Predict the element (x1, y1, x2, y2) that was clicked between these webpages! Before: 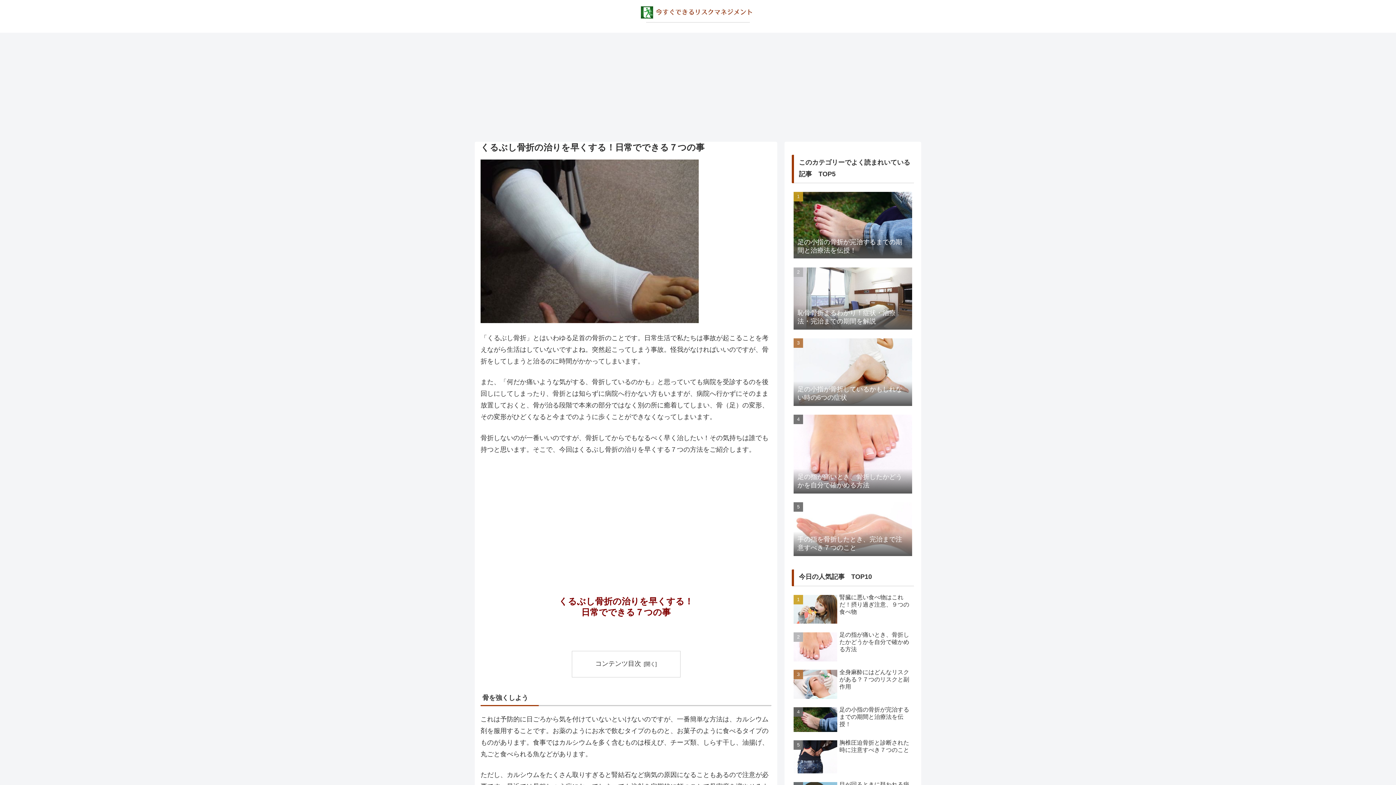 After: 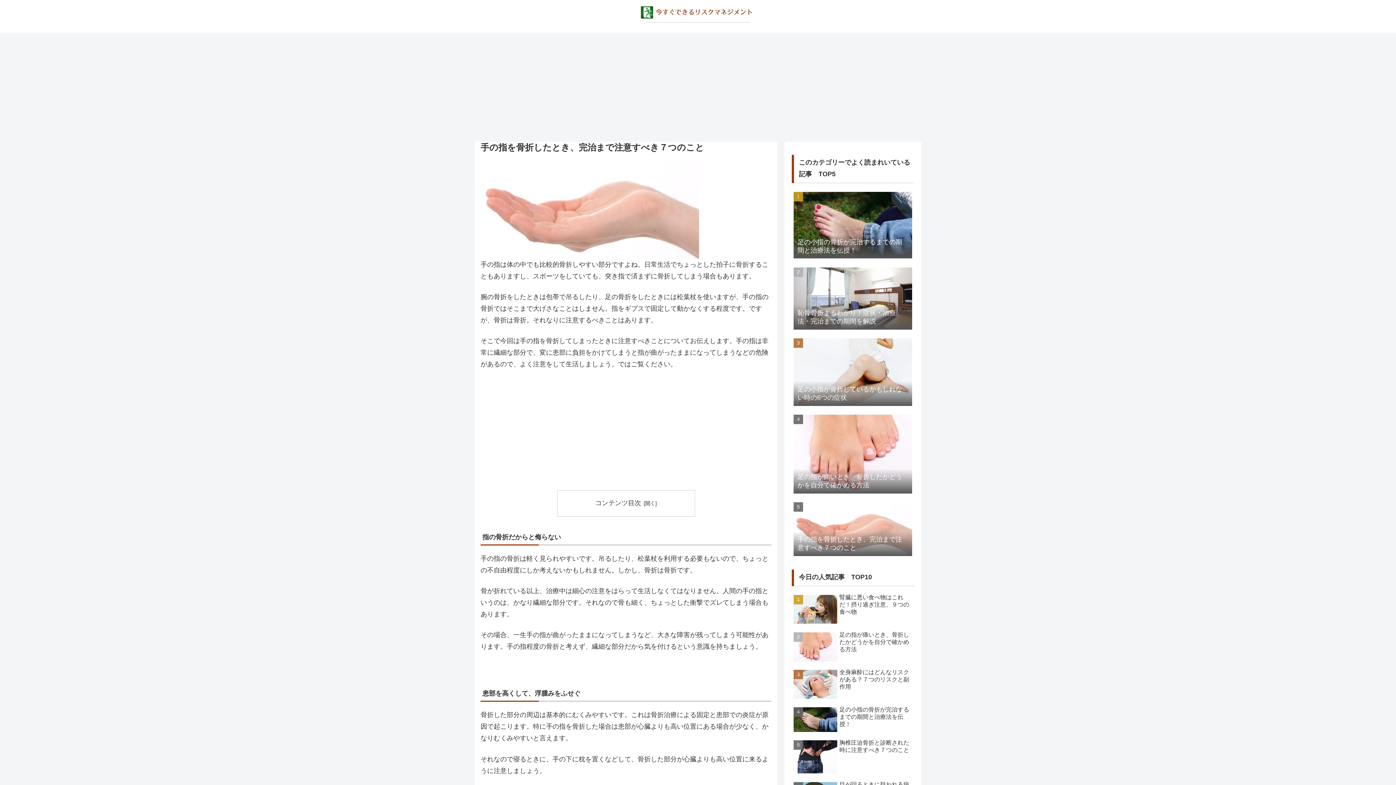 Action: label: 手の指を骨折したとき、完治まで注意すべき７つのこと bbox: (792, 499, 914, 560)